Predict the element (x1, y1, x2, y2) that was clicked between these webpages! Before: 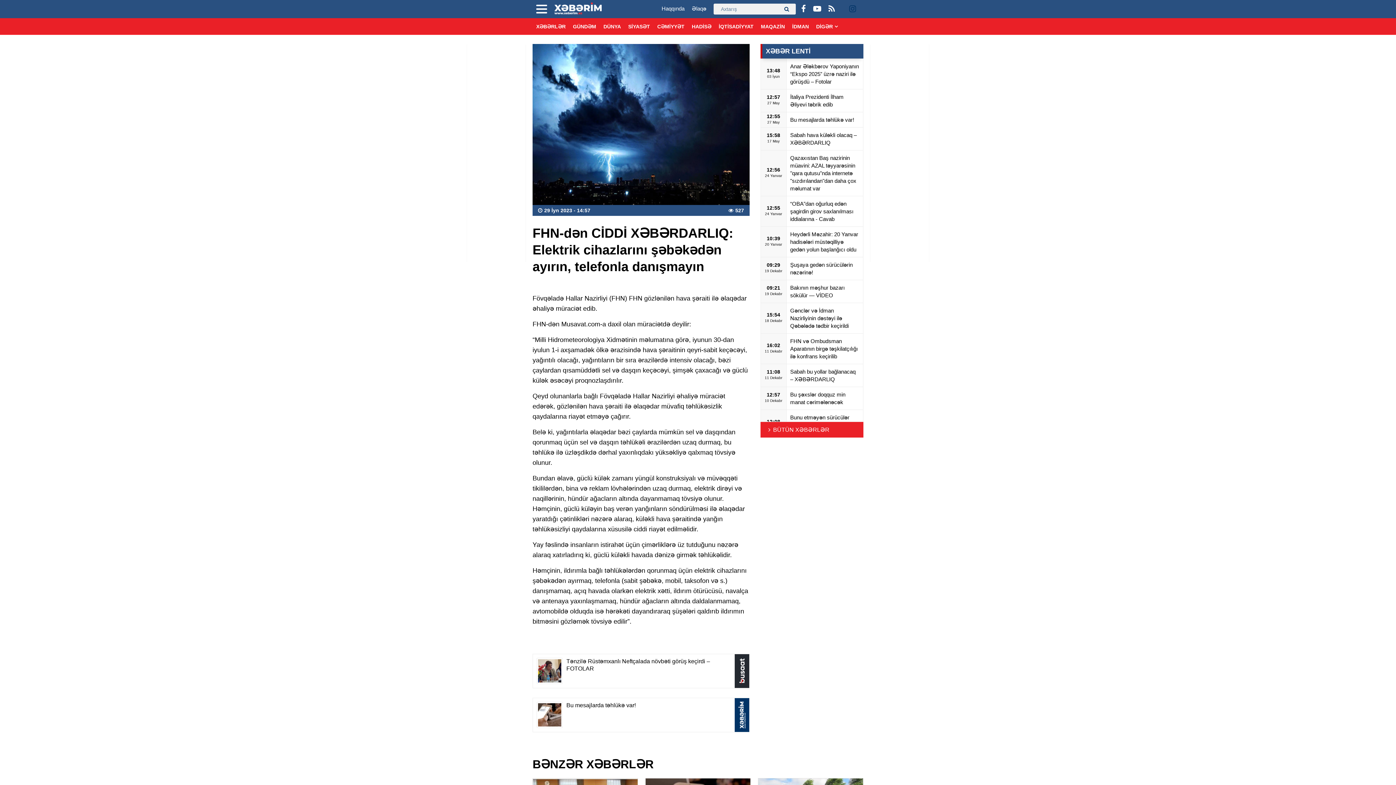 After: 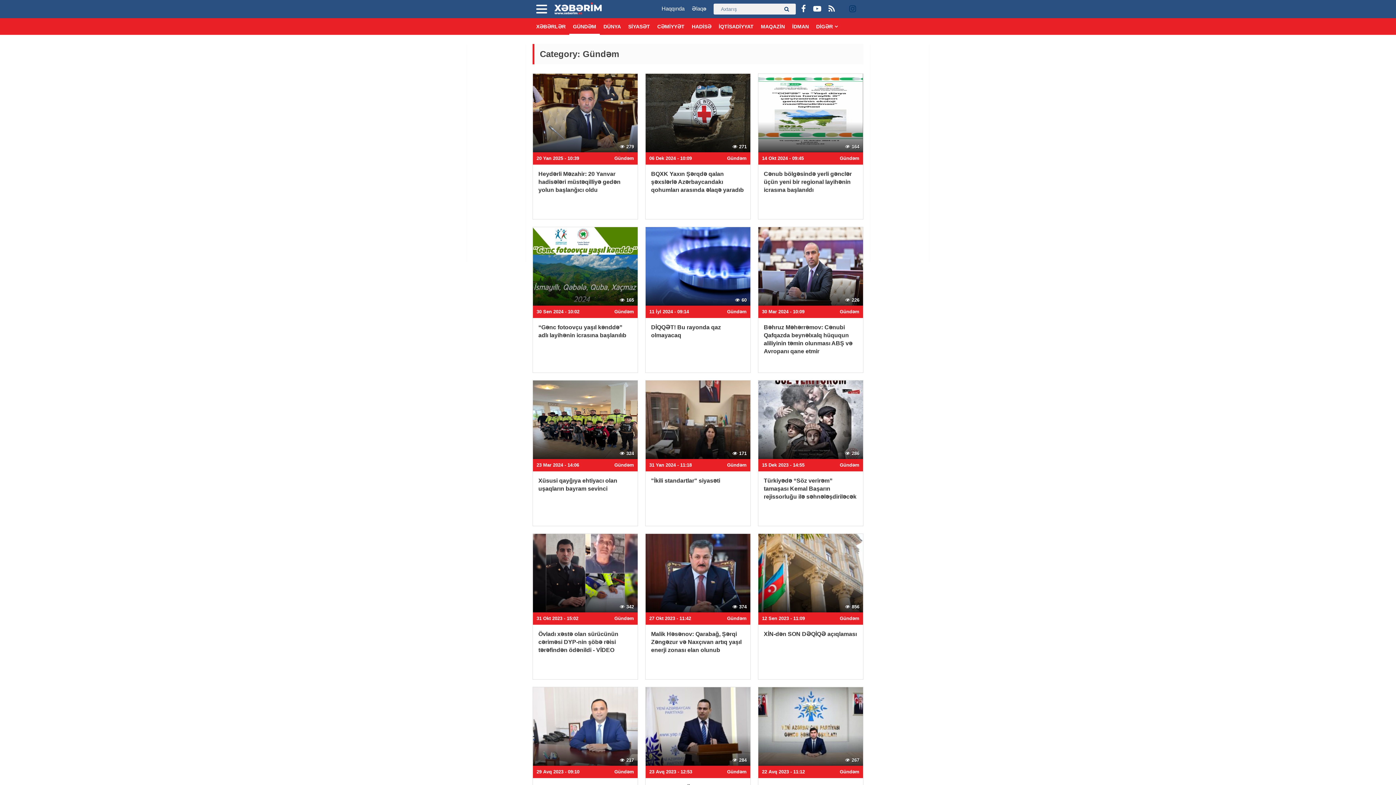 Action: bbox: (569, 18, 600, 34) label: GÜNDƏM